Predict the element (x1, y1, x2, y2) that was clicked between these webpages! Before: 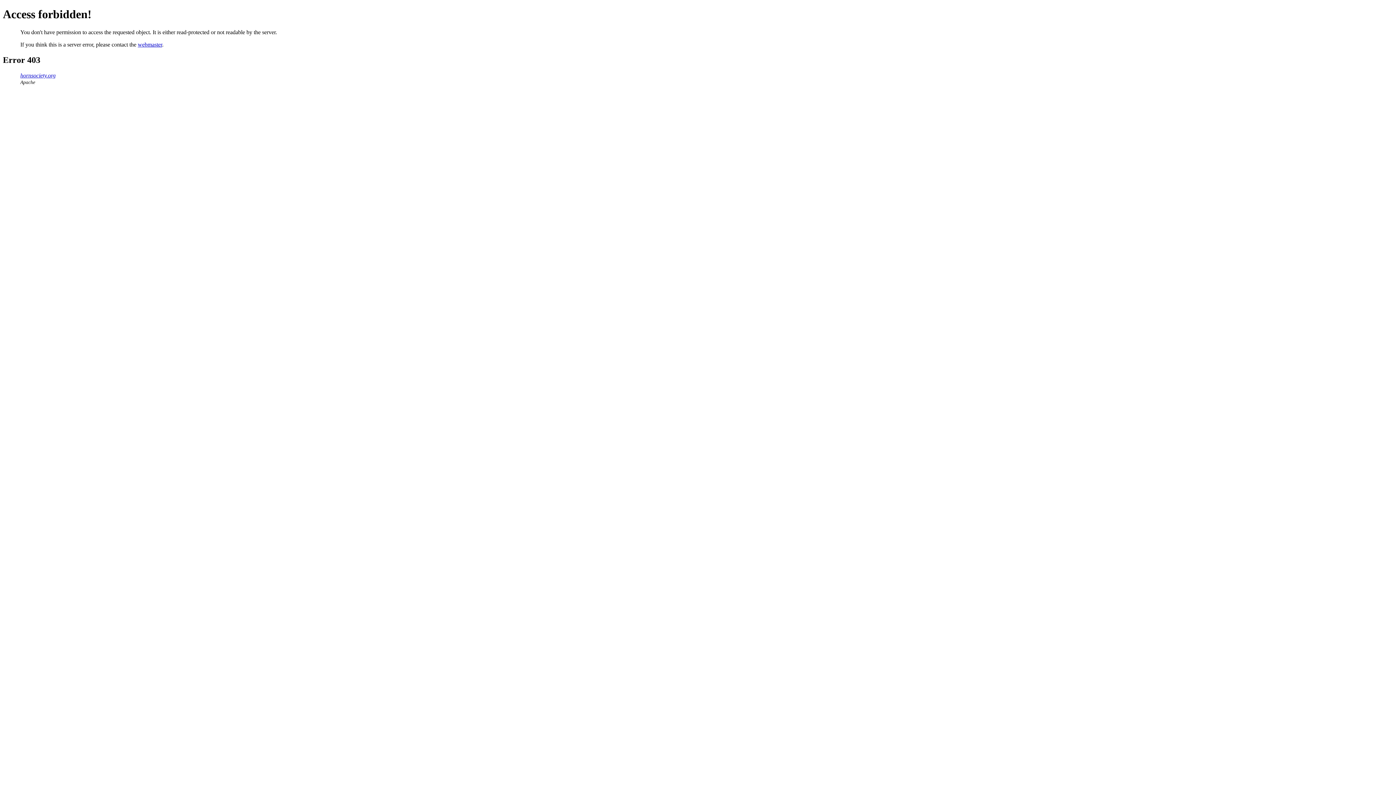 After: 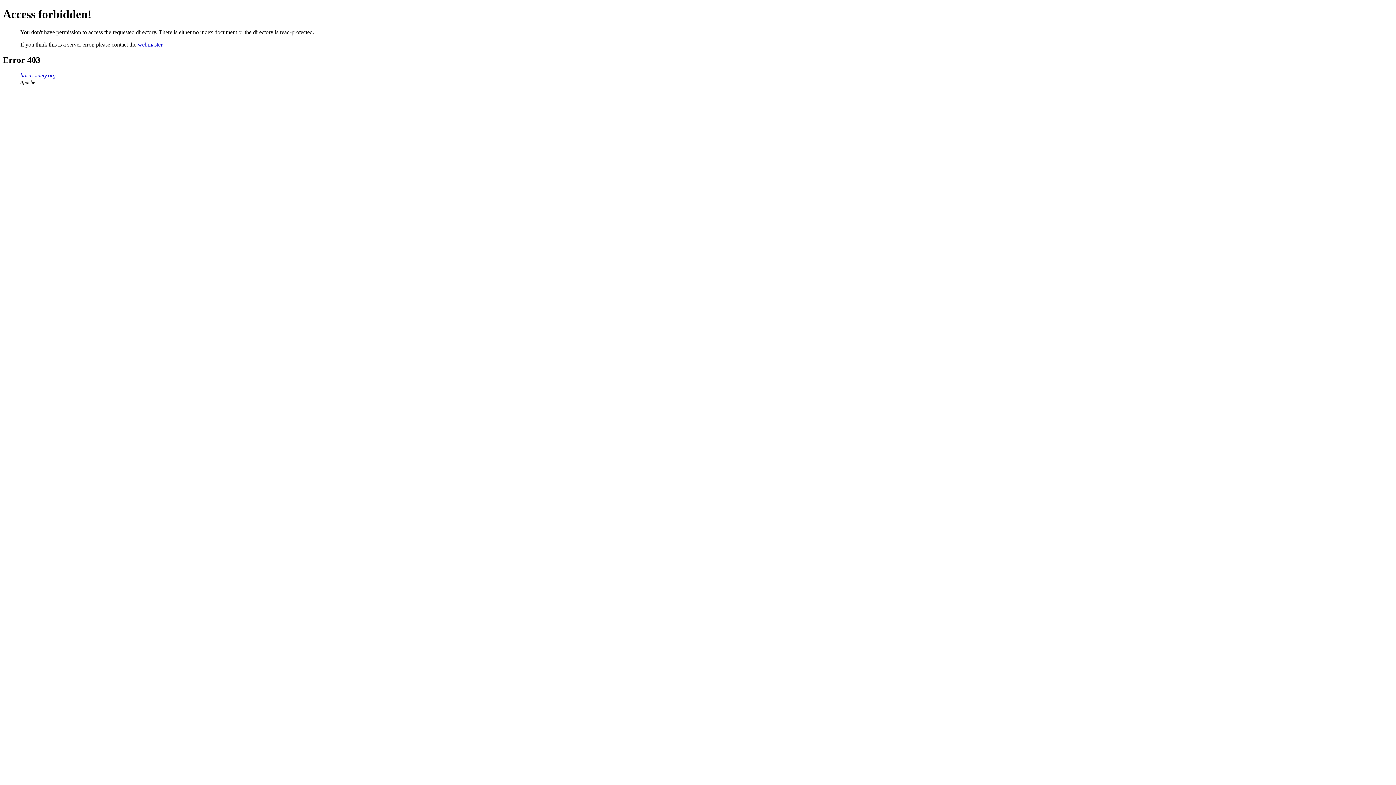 Action: label: hornsociety.org bbox: (20, 72, 55, 78)